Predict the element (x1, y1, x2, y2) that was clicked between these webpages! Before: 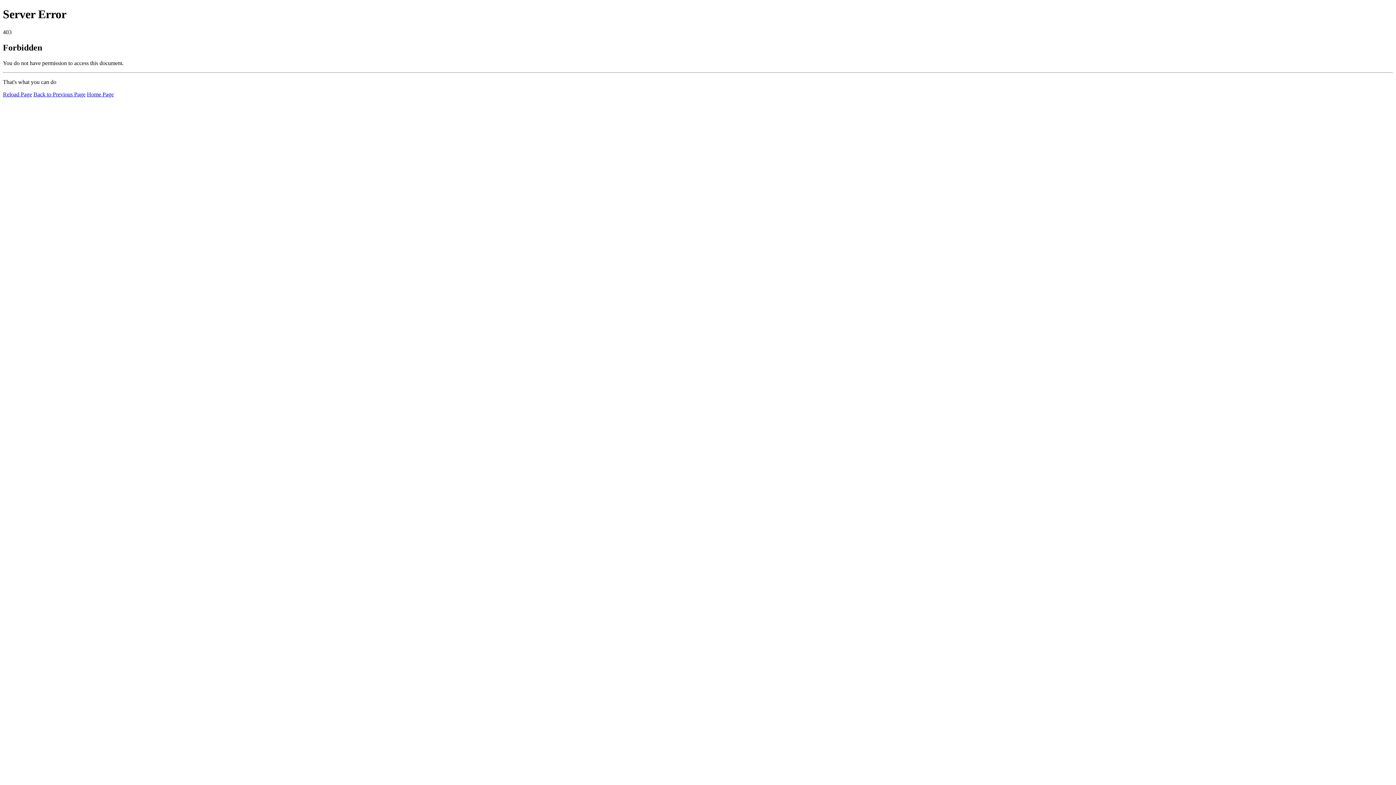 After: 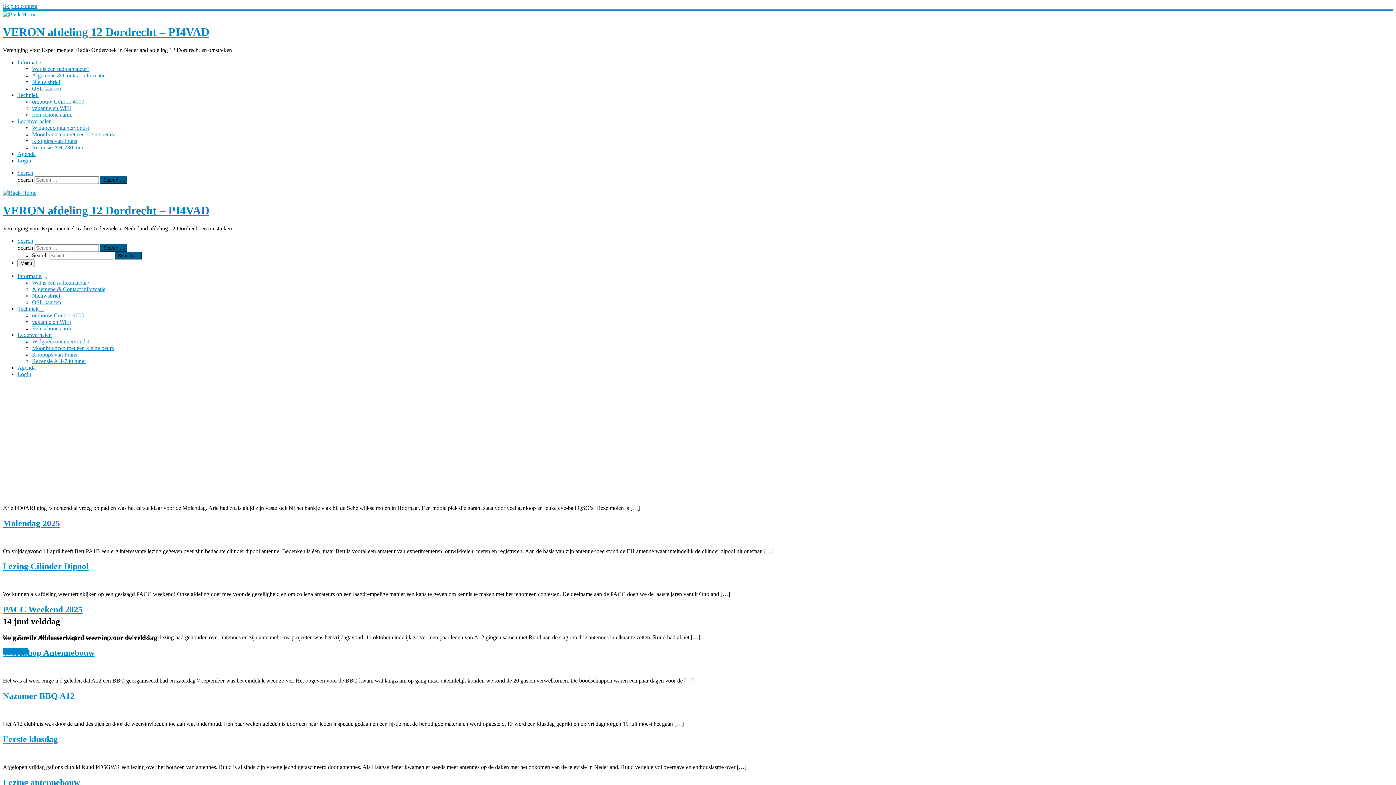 Action: label: Home Page bbox: (86, 91, 113, 97)